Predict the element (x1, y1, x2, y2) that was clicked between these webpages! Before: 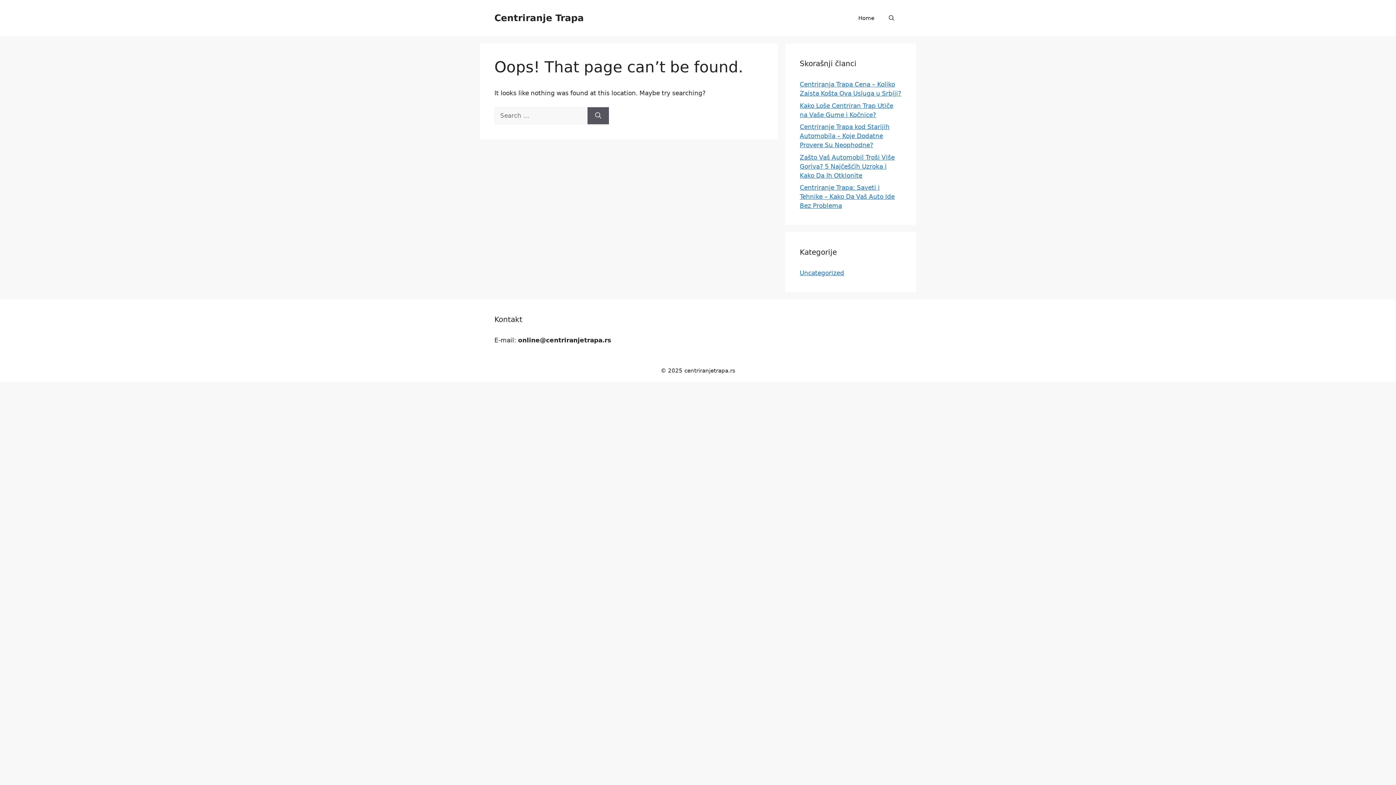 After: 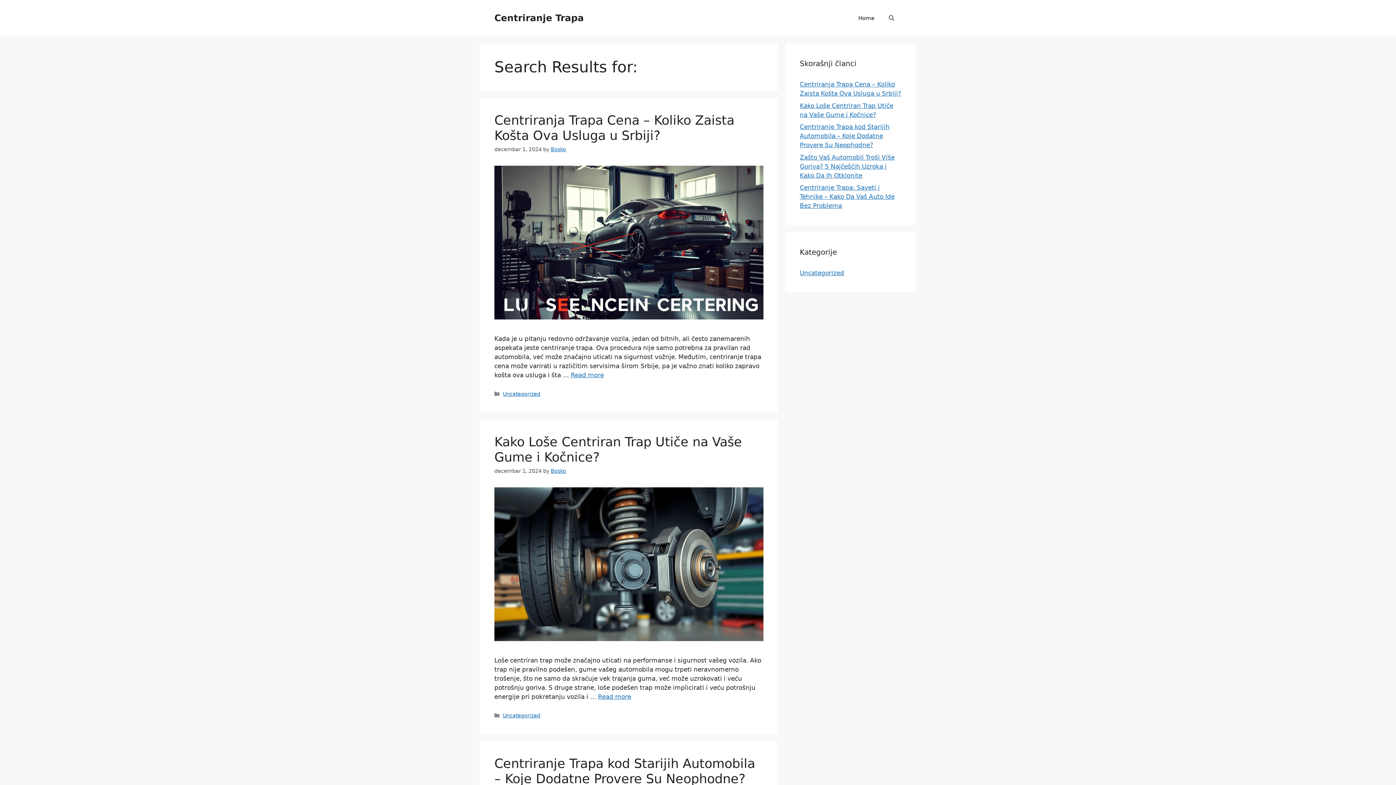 Action: label: Search bbox: (587, 107, 609, 124)